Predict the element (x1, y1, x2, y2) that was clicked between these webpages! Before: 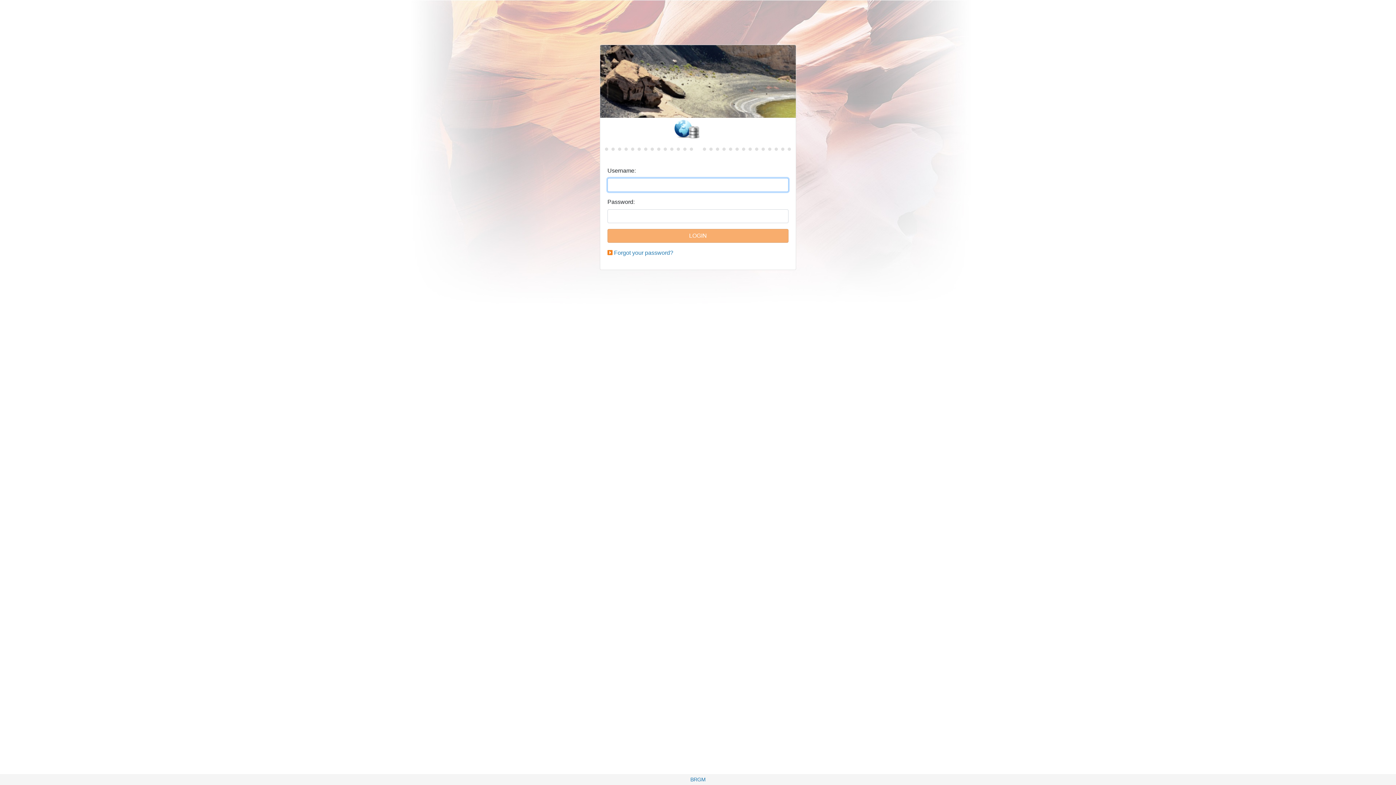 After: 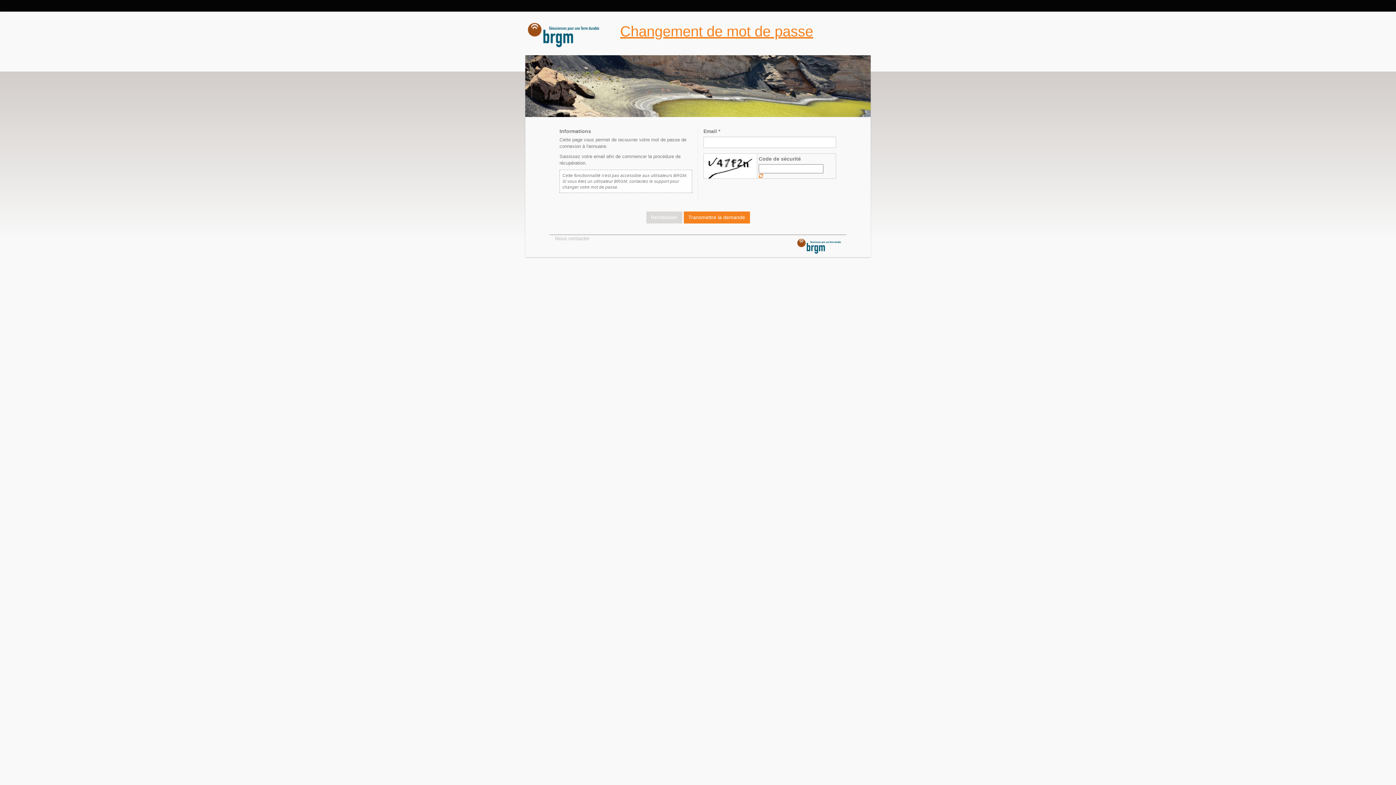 Action: bbox: (614, 249, 673, 256) label: Forgot your password?